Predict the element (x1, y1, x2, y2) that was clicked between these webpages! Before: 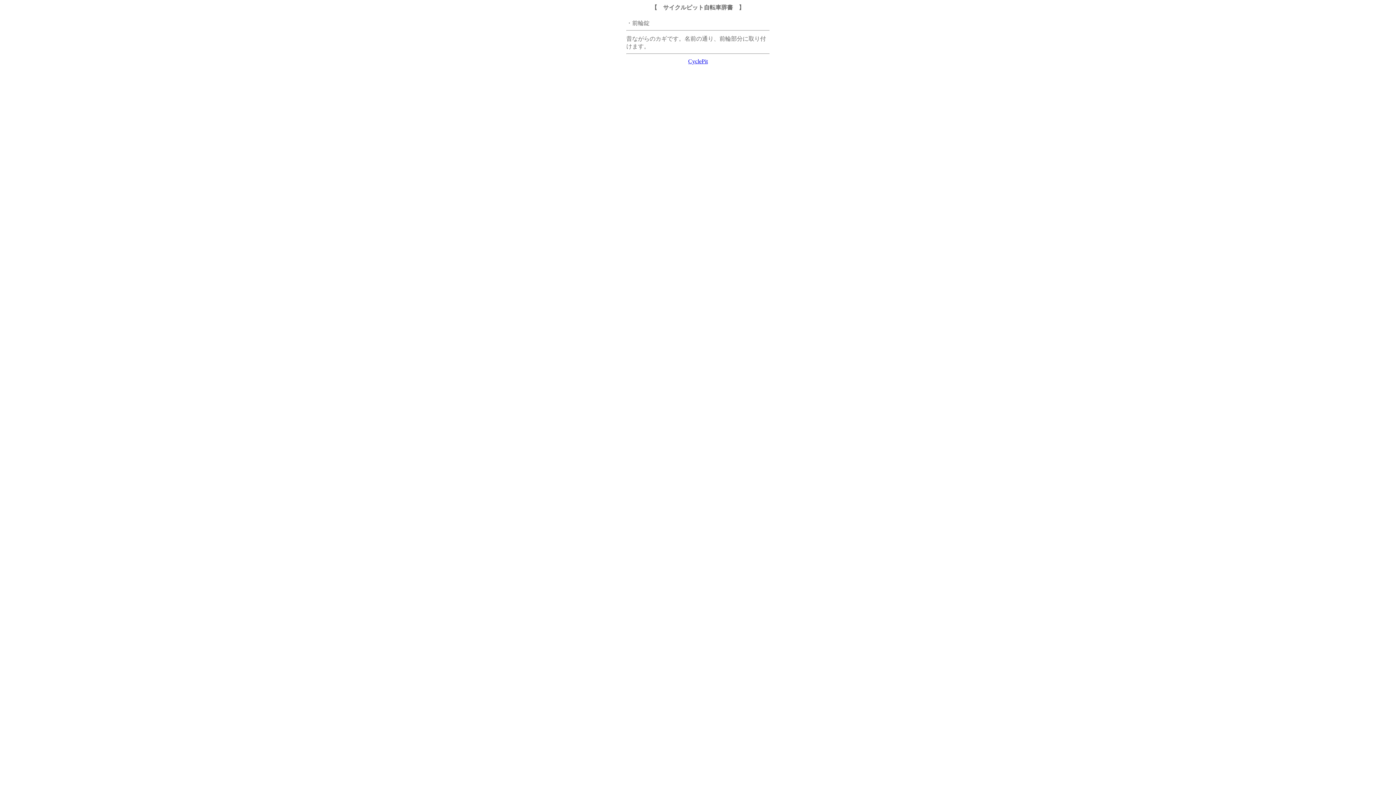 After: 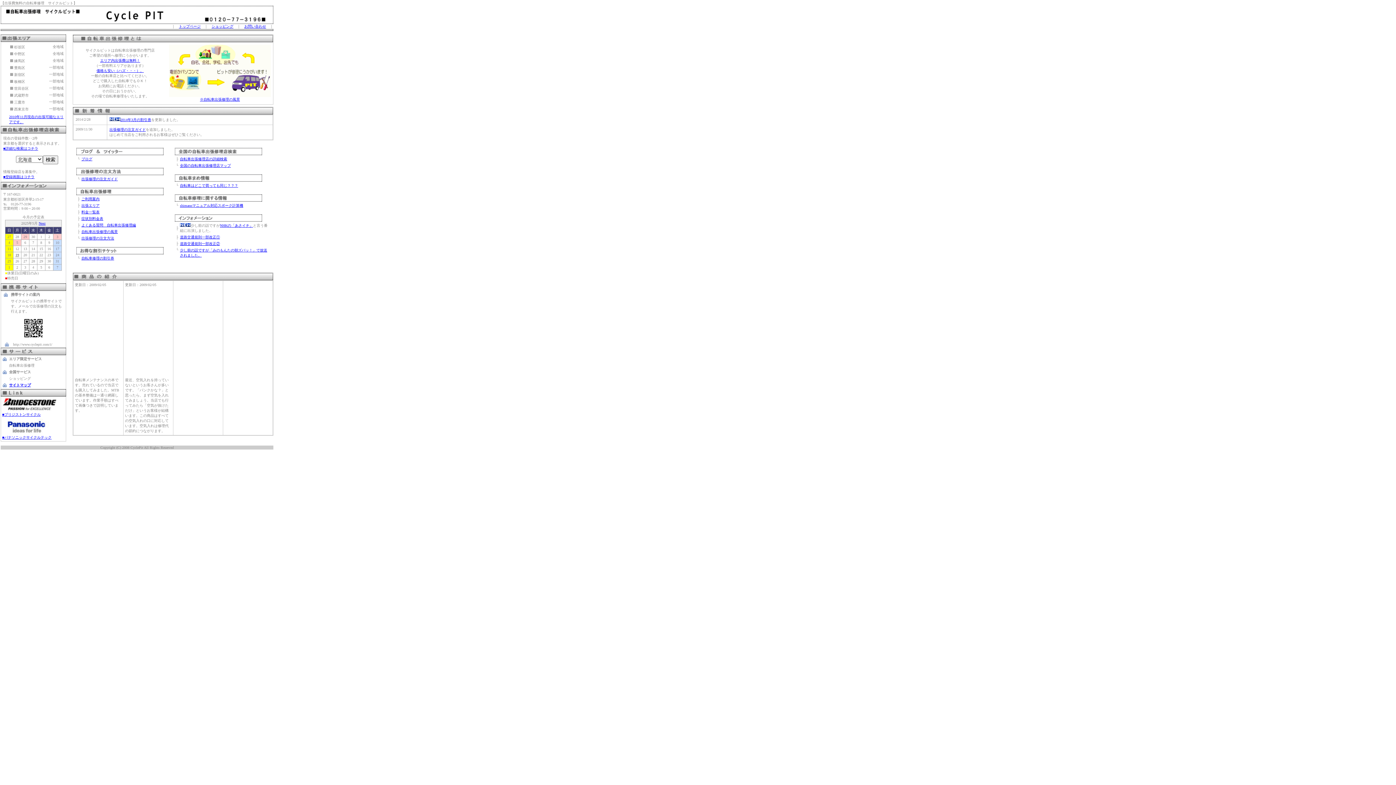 Action: bbox: (688, 58, 708, 64) label: CyclePit